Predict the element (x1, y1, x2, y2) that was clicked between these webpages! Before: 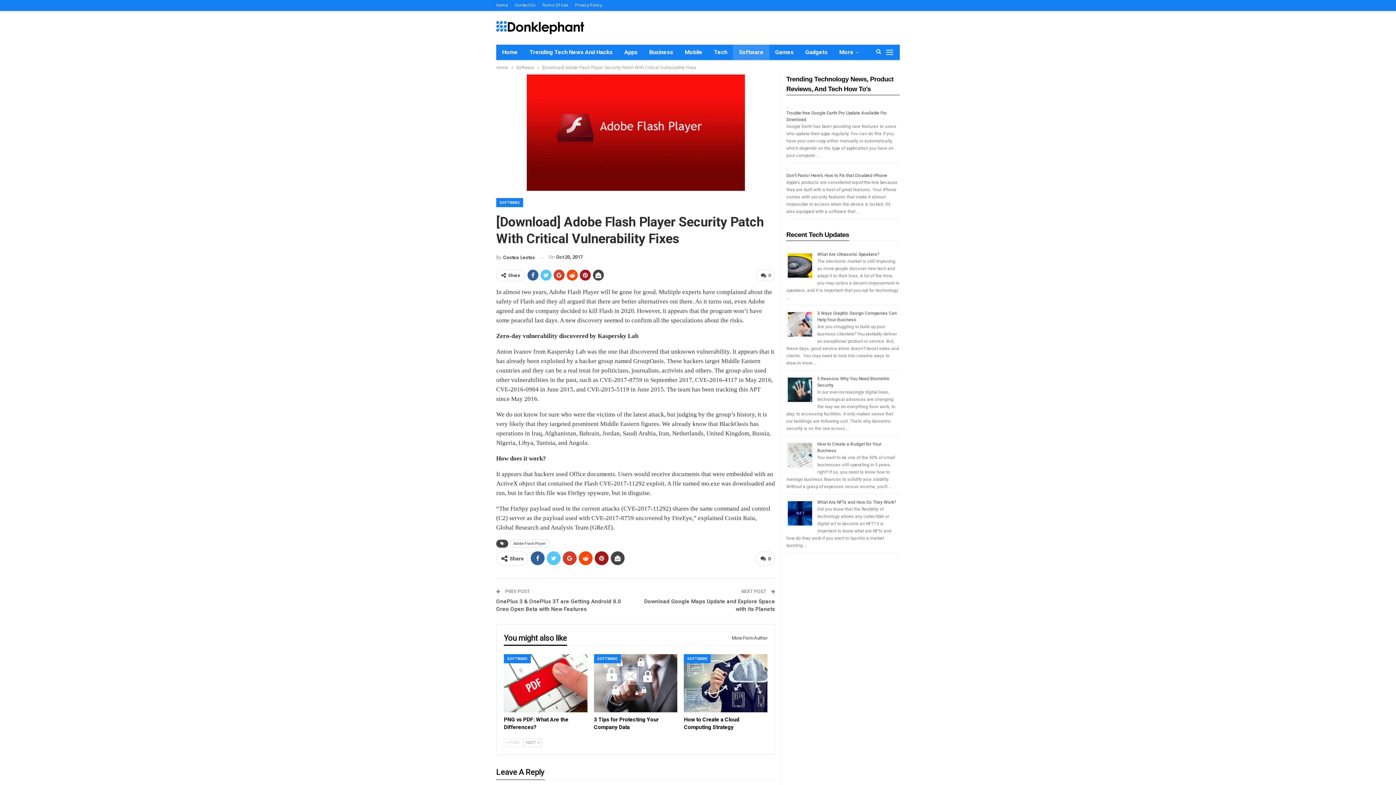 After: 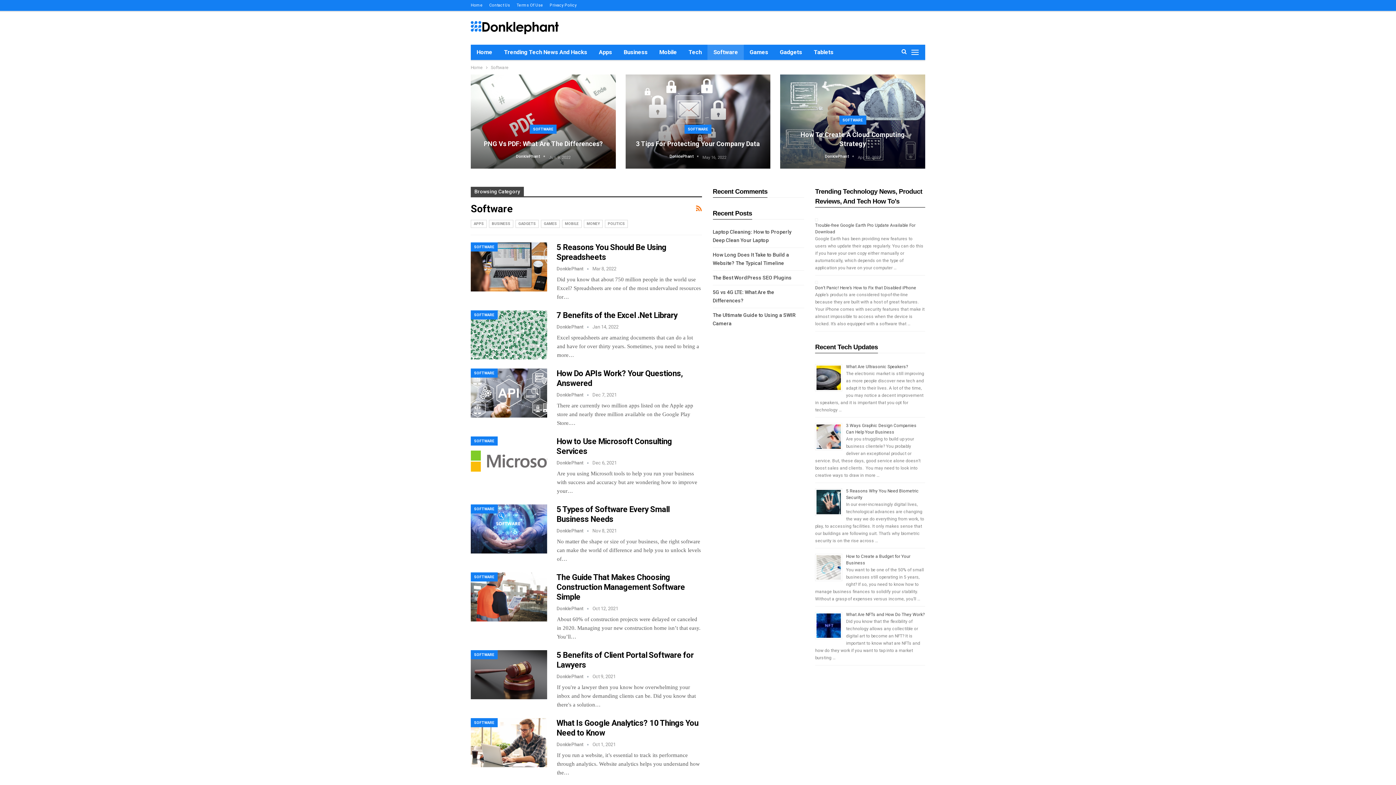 Action: bbox: (733, 44, 769, 60) label: Software